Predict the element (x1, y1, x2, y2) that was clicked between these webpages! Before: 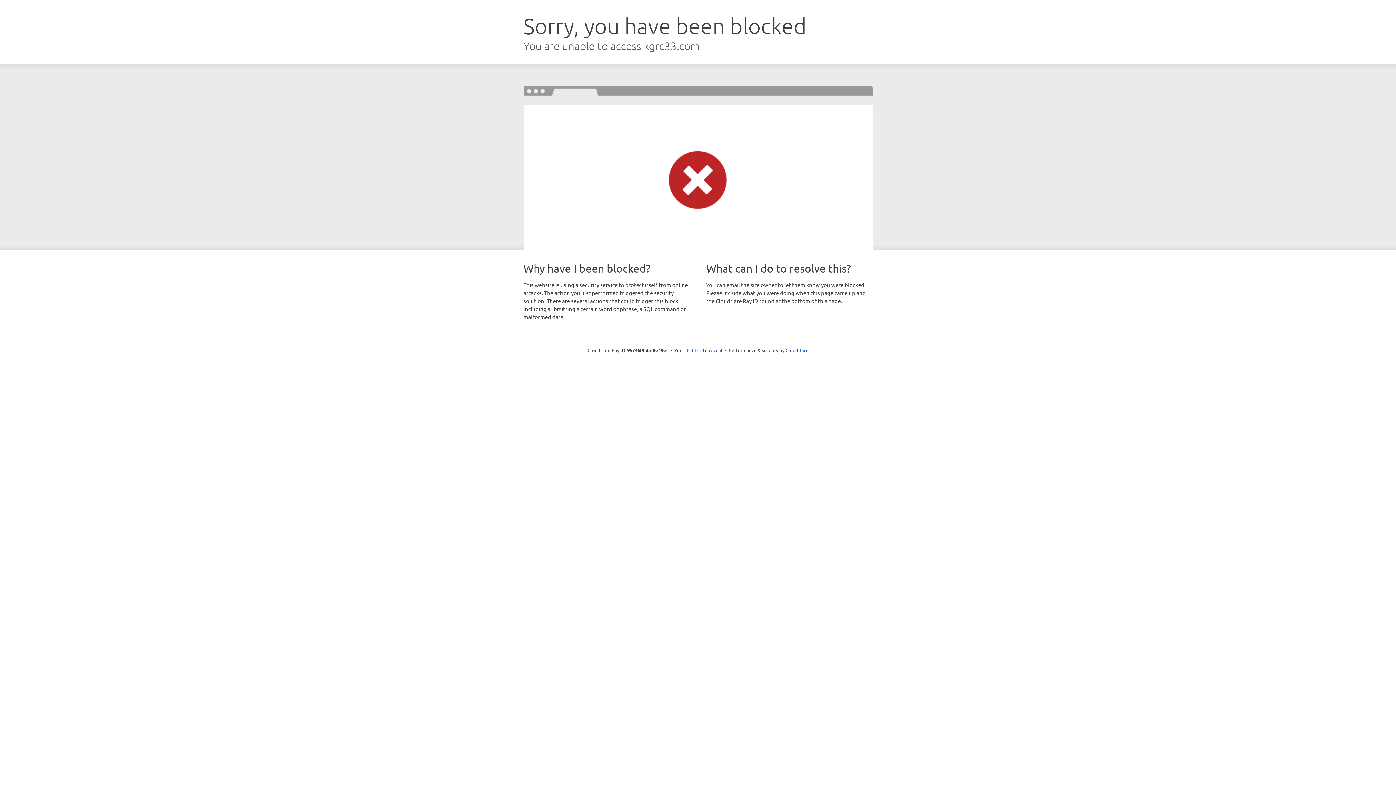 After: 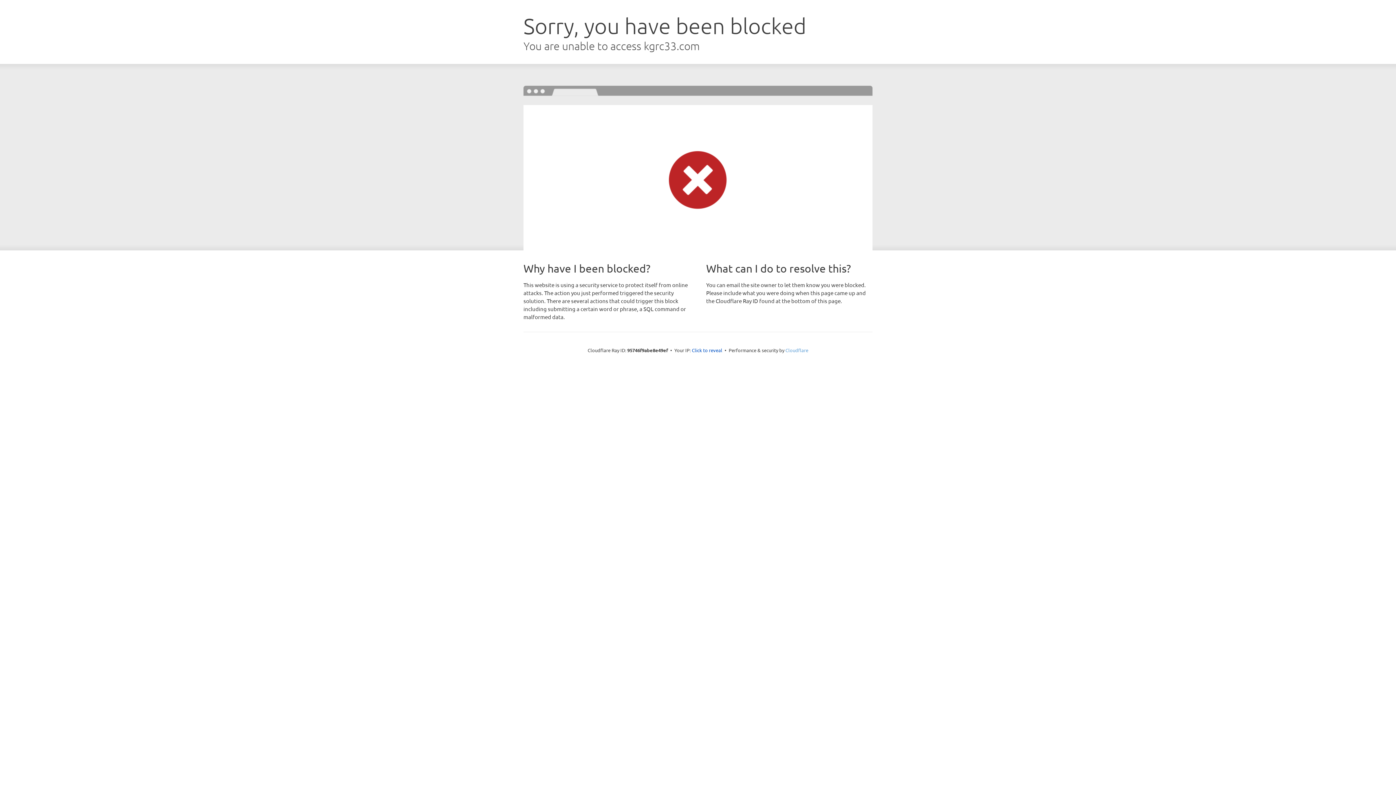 Action: label: Cloudflare bbox: (785, 347, 808, 353)